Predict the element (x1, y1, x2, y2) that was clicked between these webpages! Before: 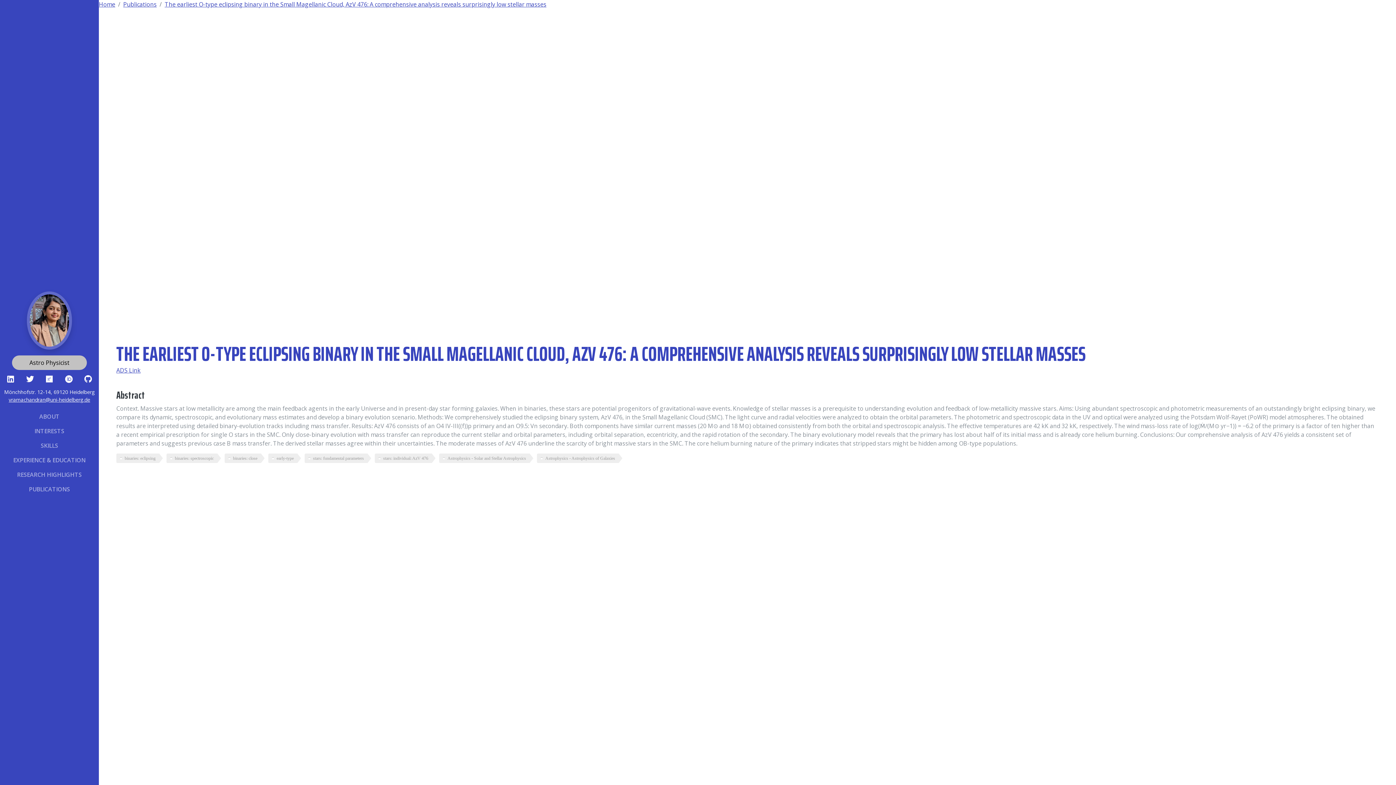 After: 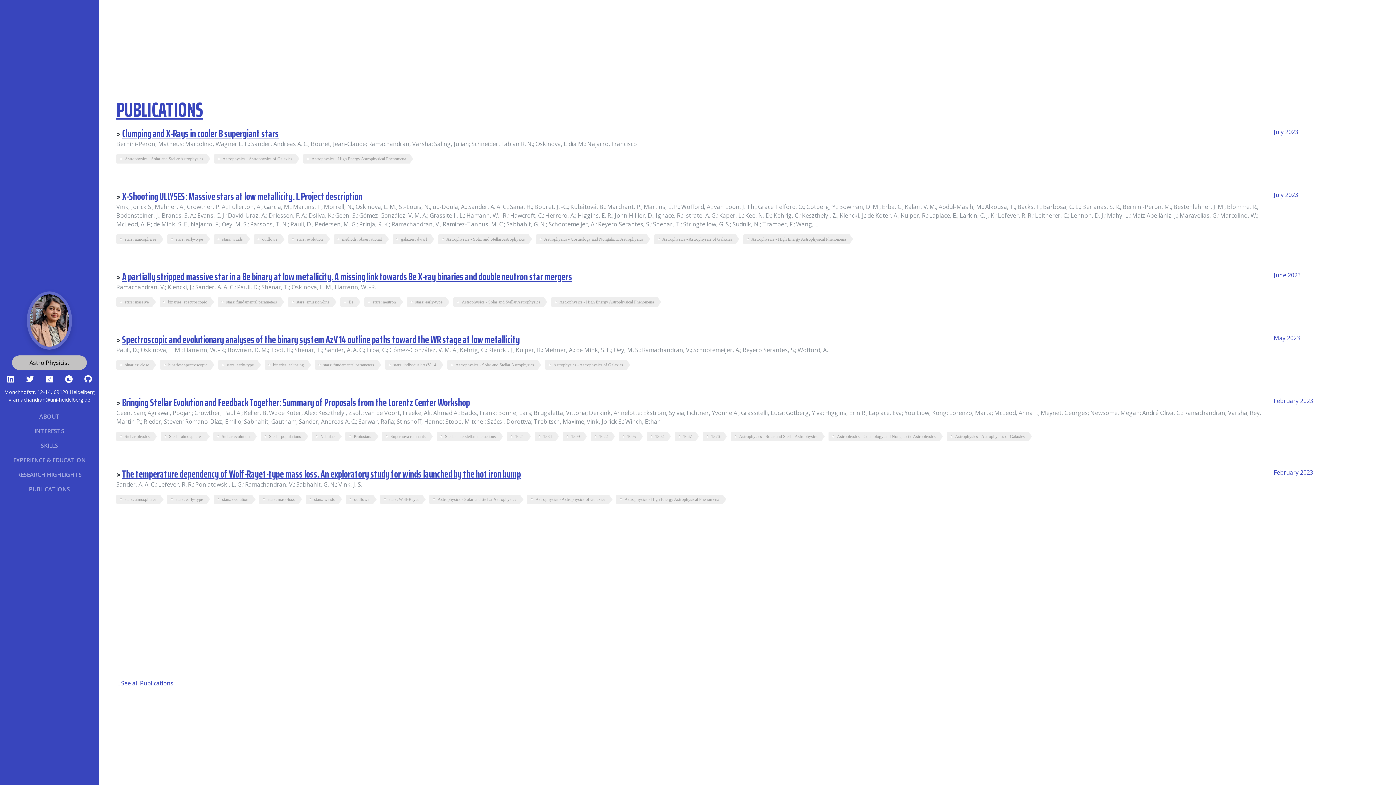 Action: bbox: (0, 482, 98, 496) label: PUBLICATIONS